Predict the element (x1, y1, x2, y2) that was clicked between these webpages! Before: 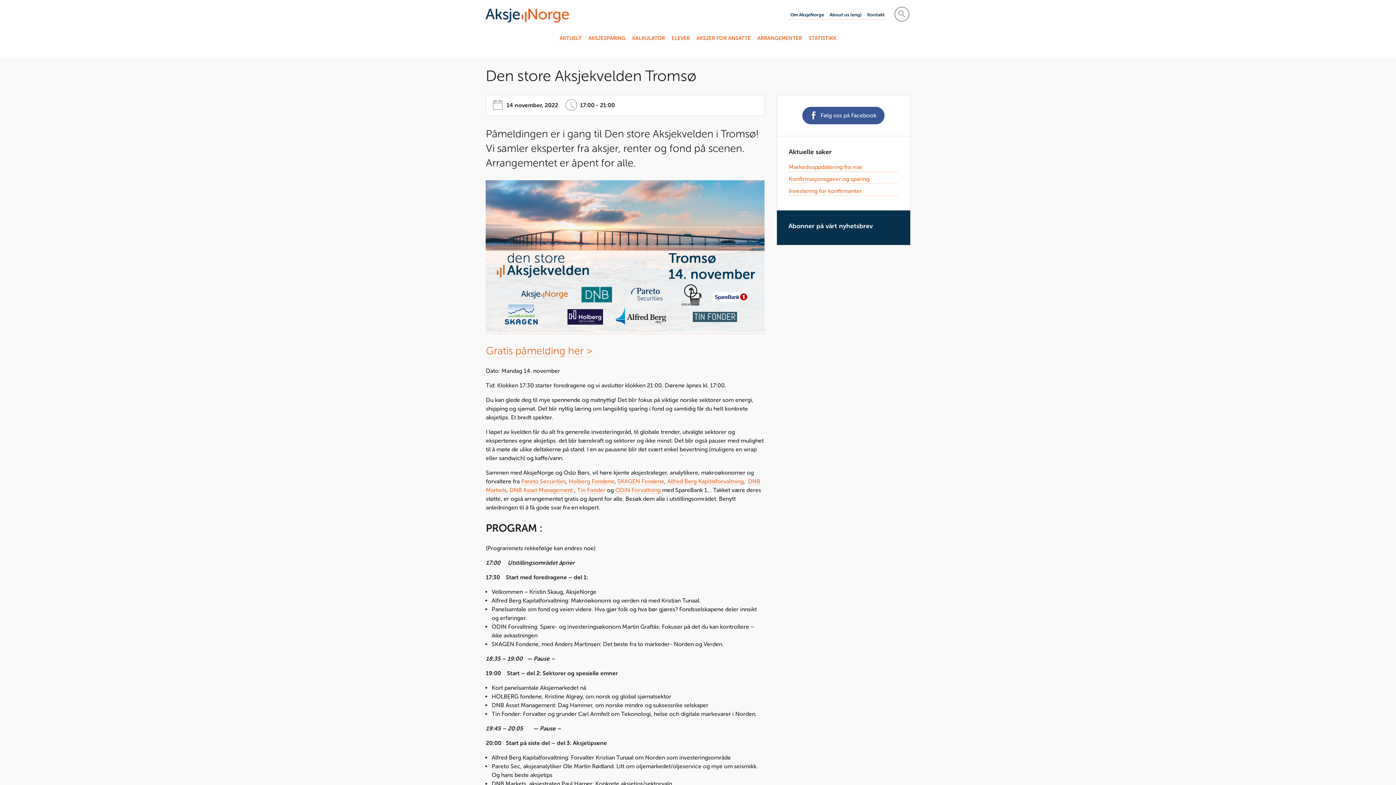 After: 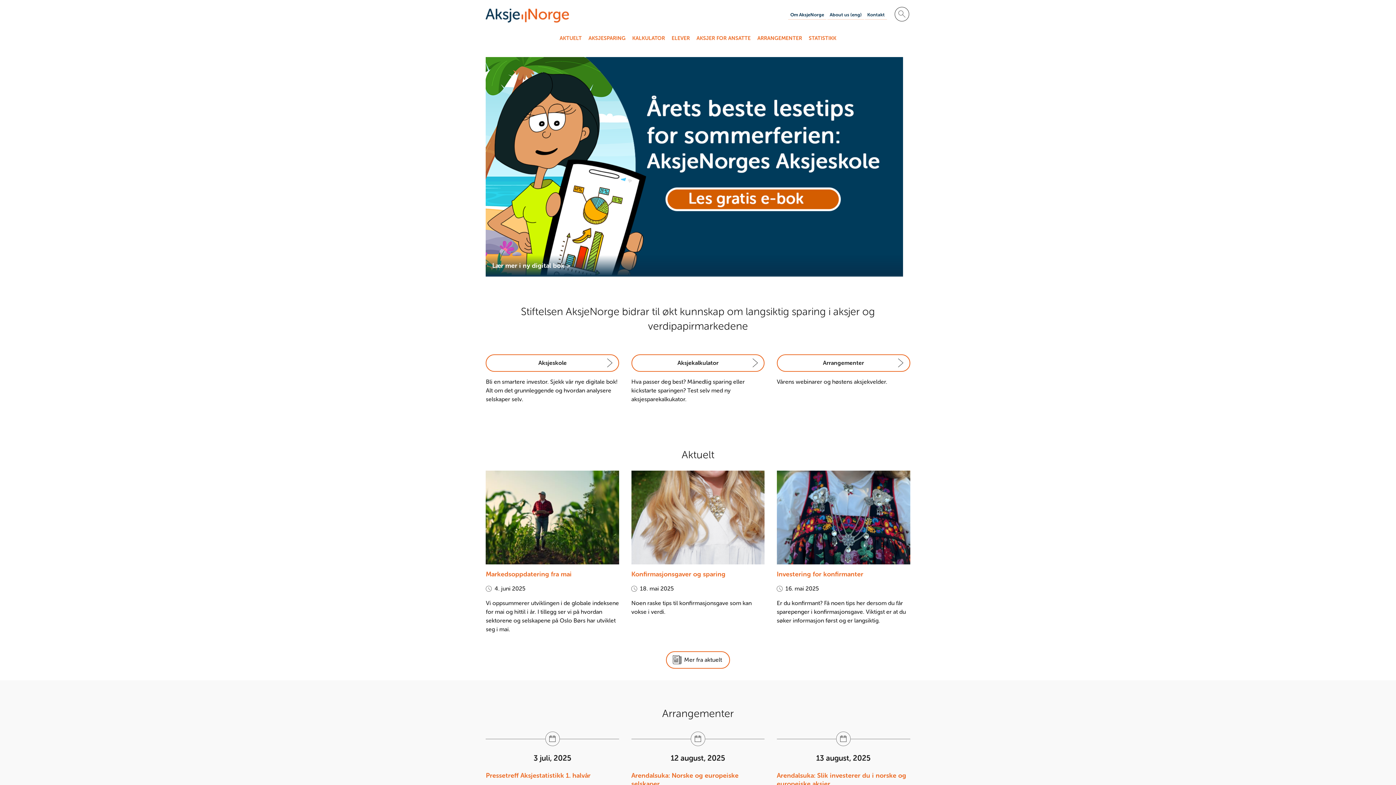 Action: bbox: (485, 0, 569, 31)